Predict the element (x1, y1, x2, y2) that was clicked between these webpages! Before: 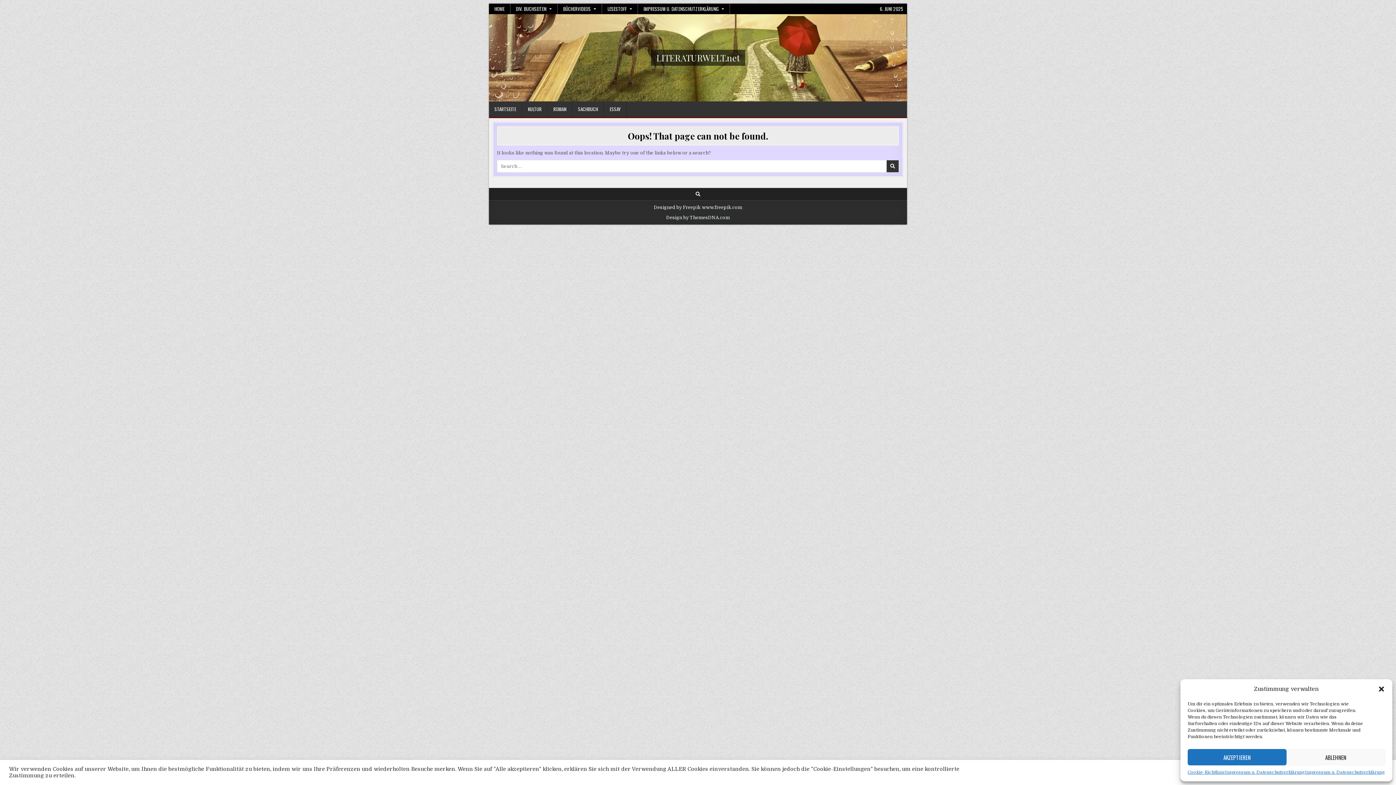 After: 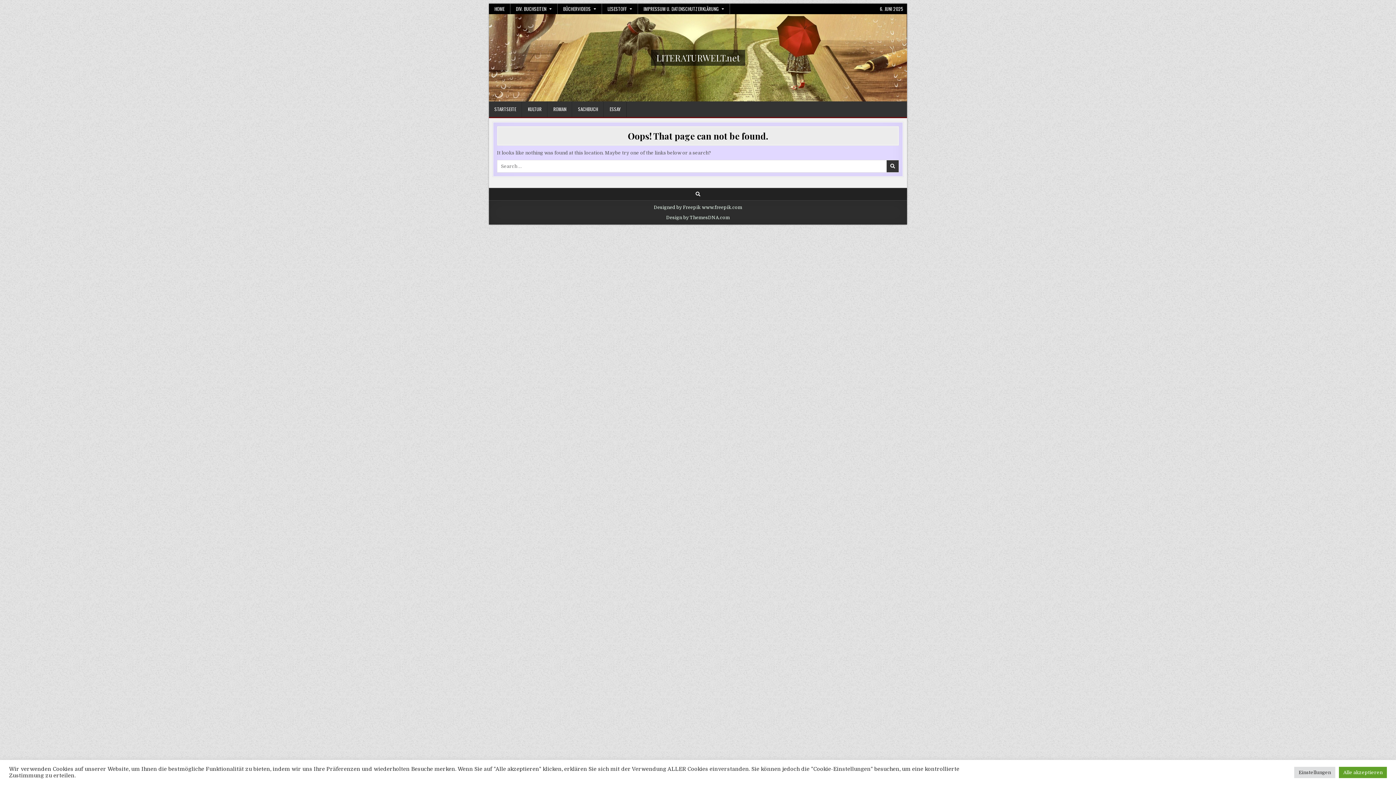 Action: label: Dialog schließen bbox: (1378, 685, 1385, 693)